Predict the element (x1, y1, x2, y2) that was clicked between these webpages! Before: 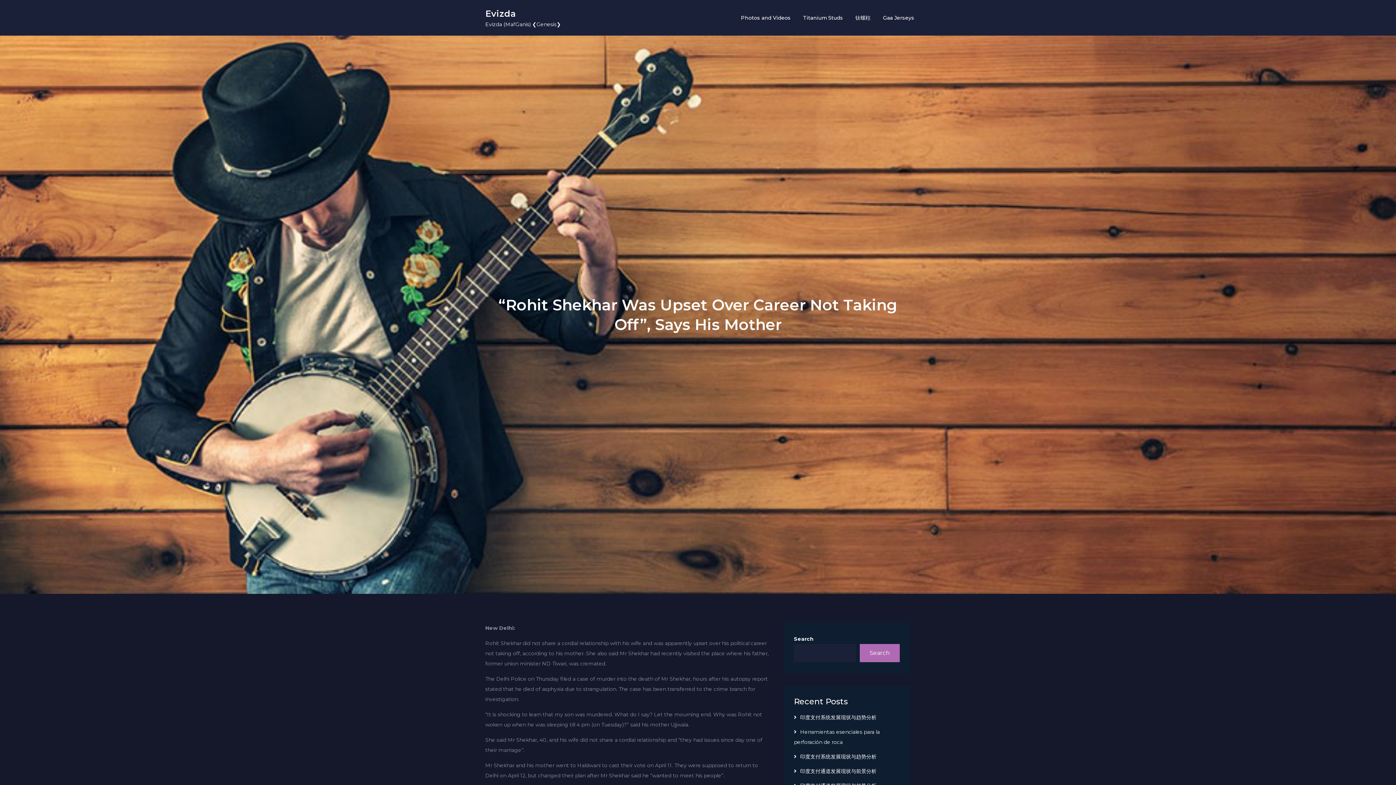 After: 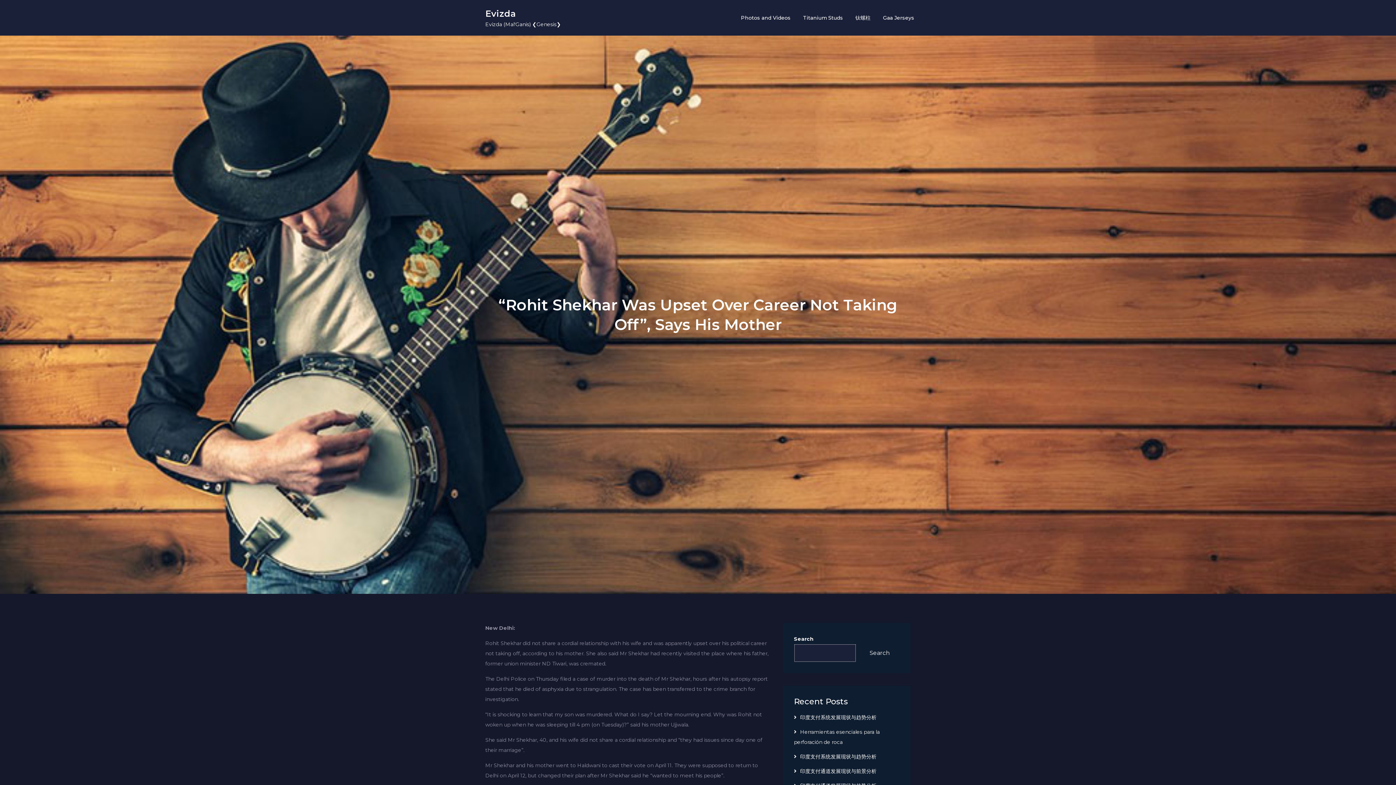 Action: bbox: (860, 644, 900, 662) label: Search